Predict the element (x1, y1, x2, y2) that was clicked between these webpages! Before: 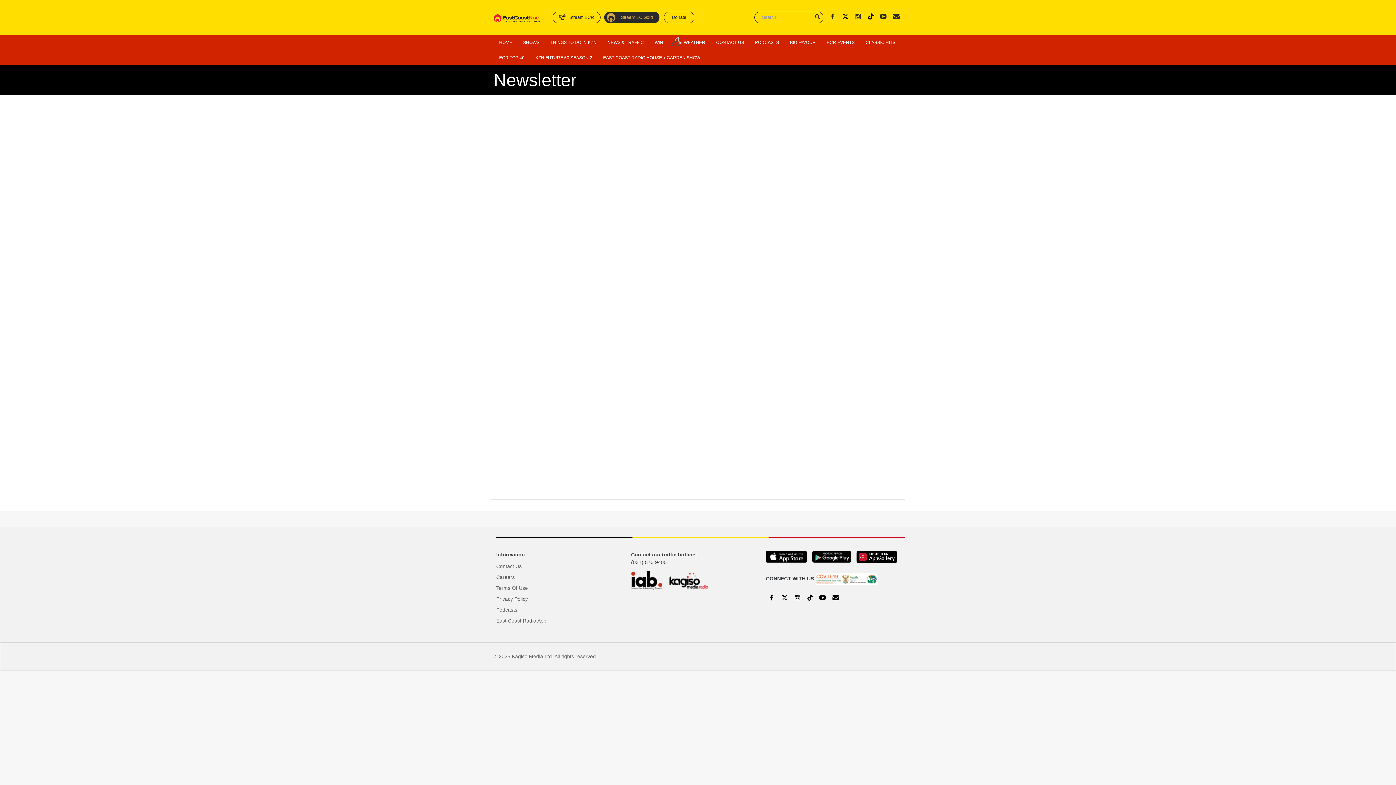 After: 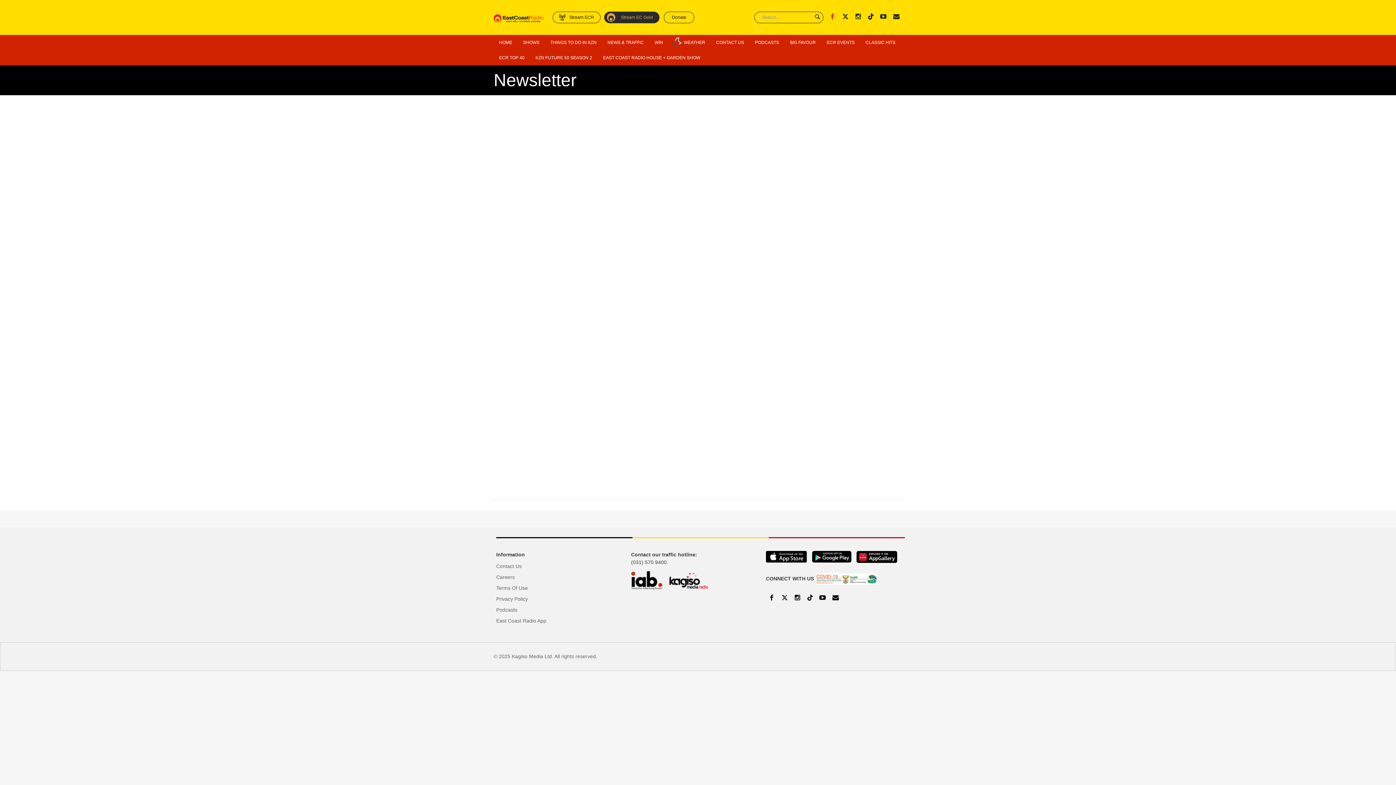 Action: bbox: (826, 11, 838, 23)